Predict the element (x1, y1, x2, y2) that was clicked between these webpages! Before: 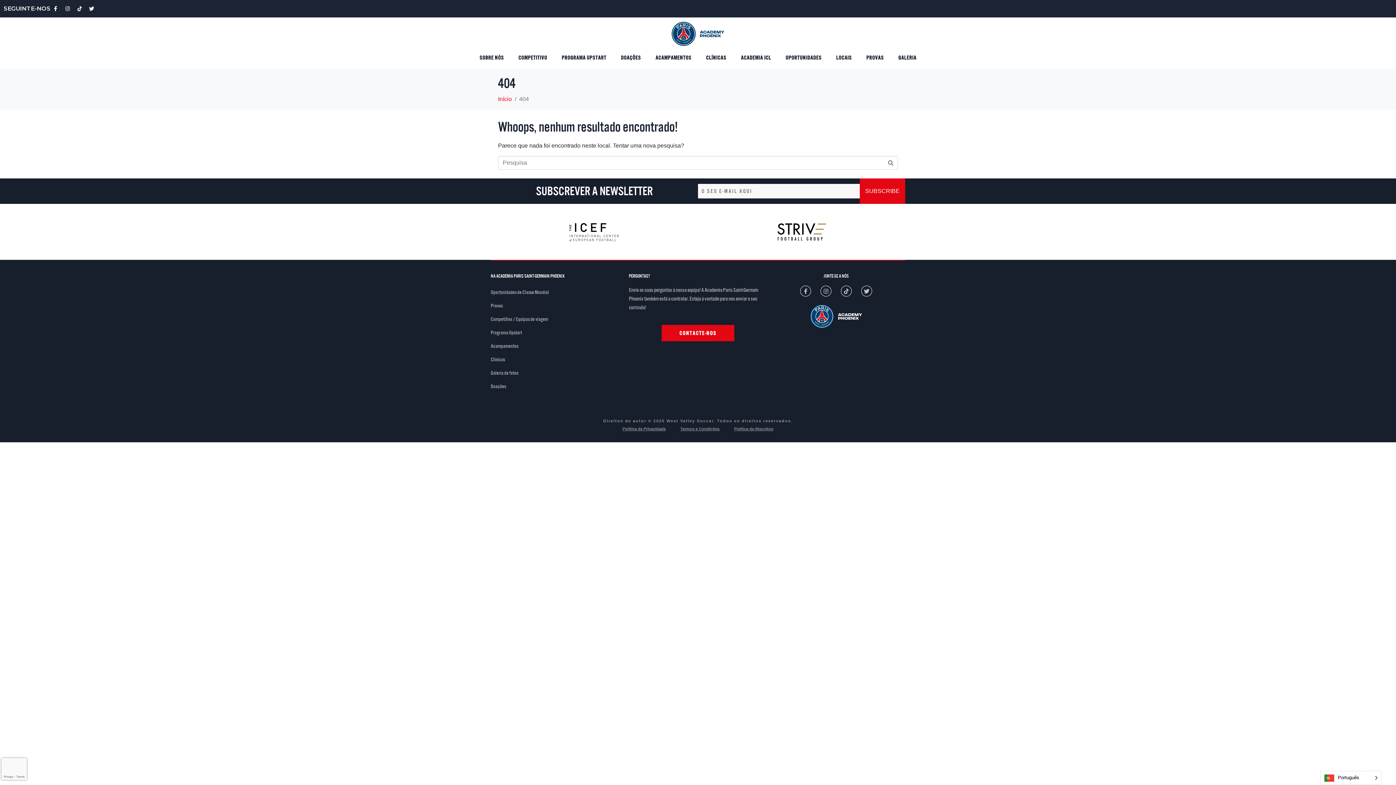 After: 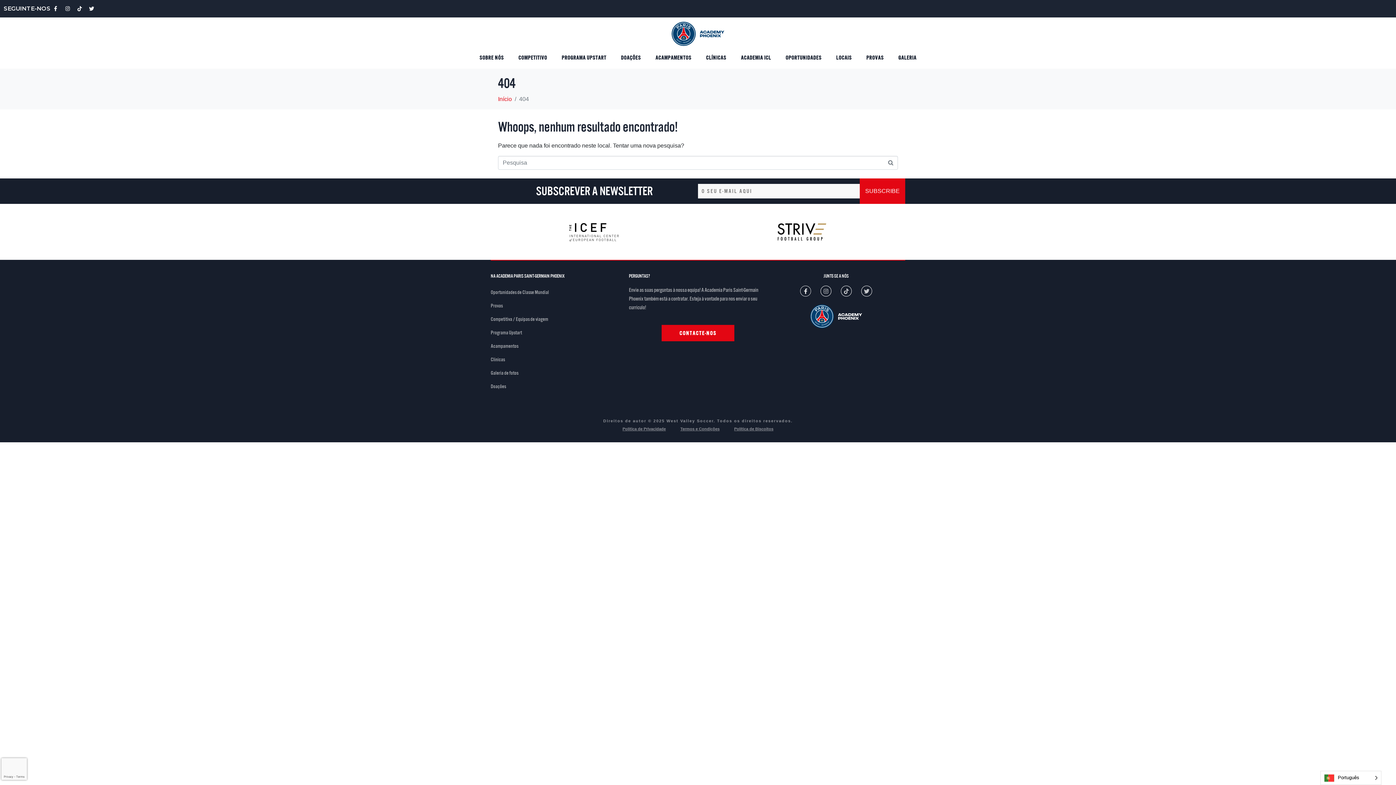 Action: label: Facebook-f bbox: (800, 285, 811, 296)